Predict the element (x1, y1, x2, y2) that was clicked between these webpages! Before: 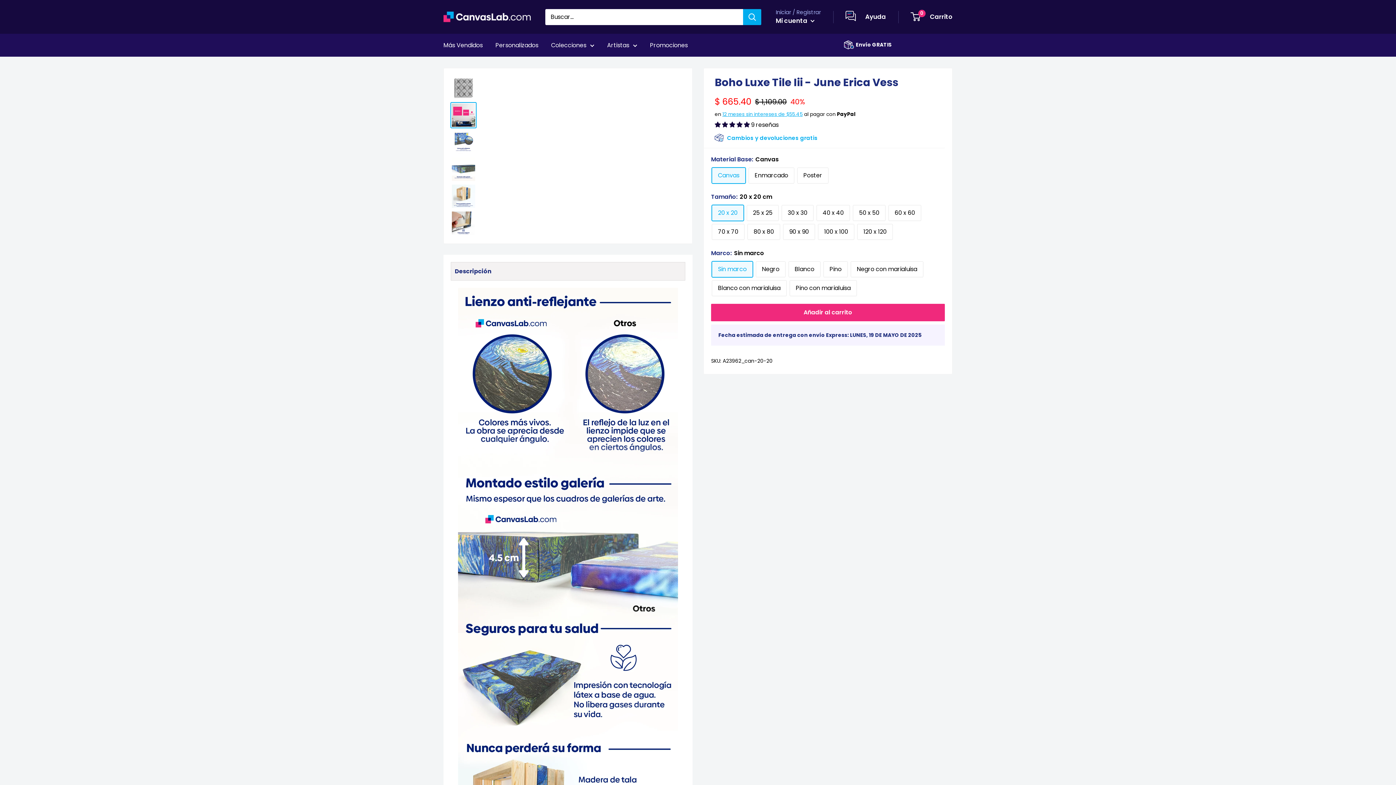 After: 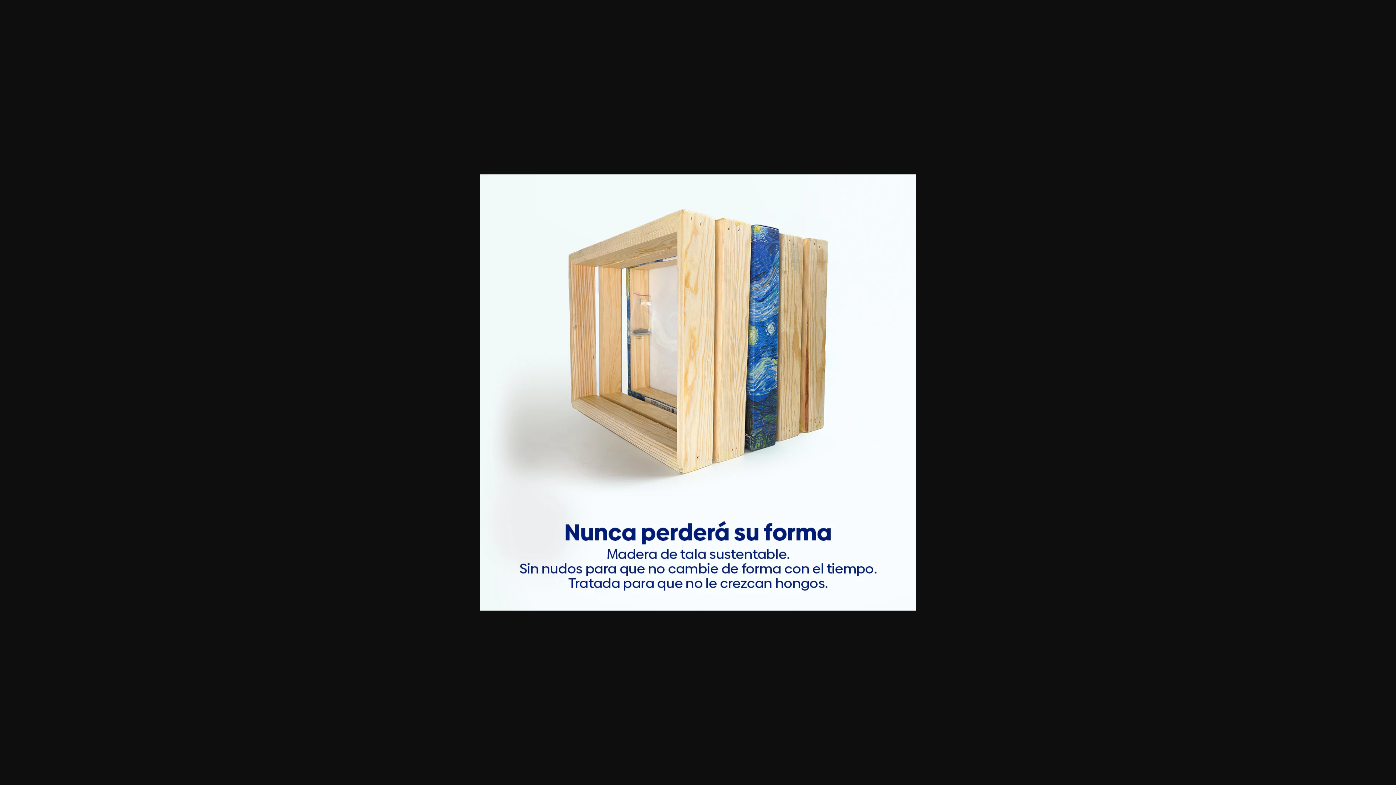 Action: bbox: (450, 183, 476, 209)